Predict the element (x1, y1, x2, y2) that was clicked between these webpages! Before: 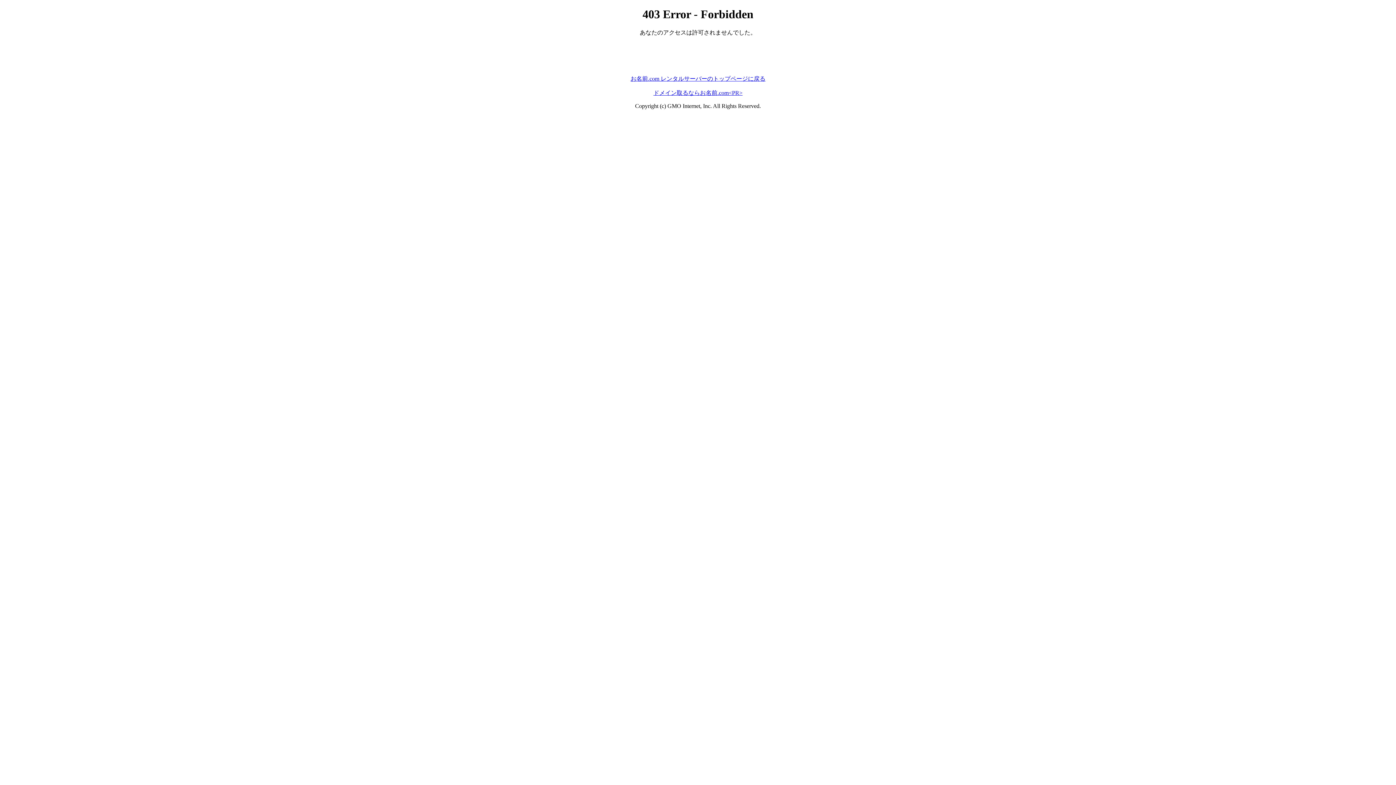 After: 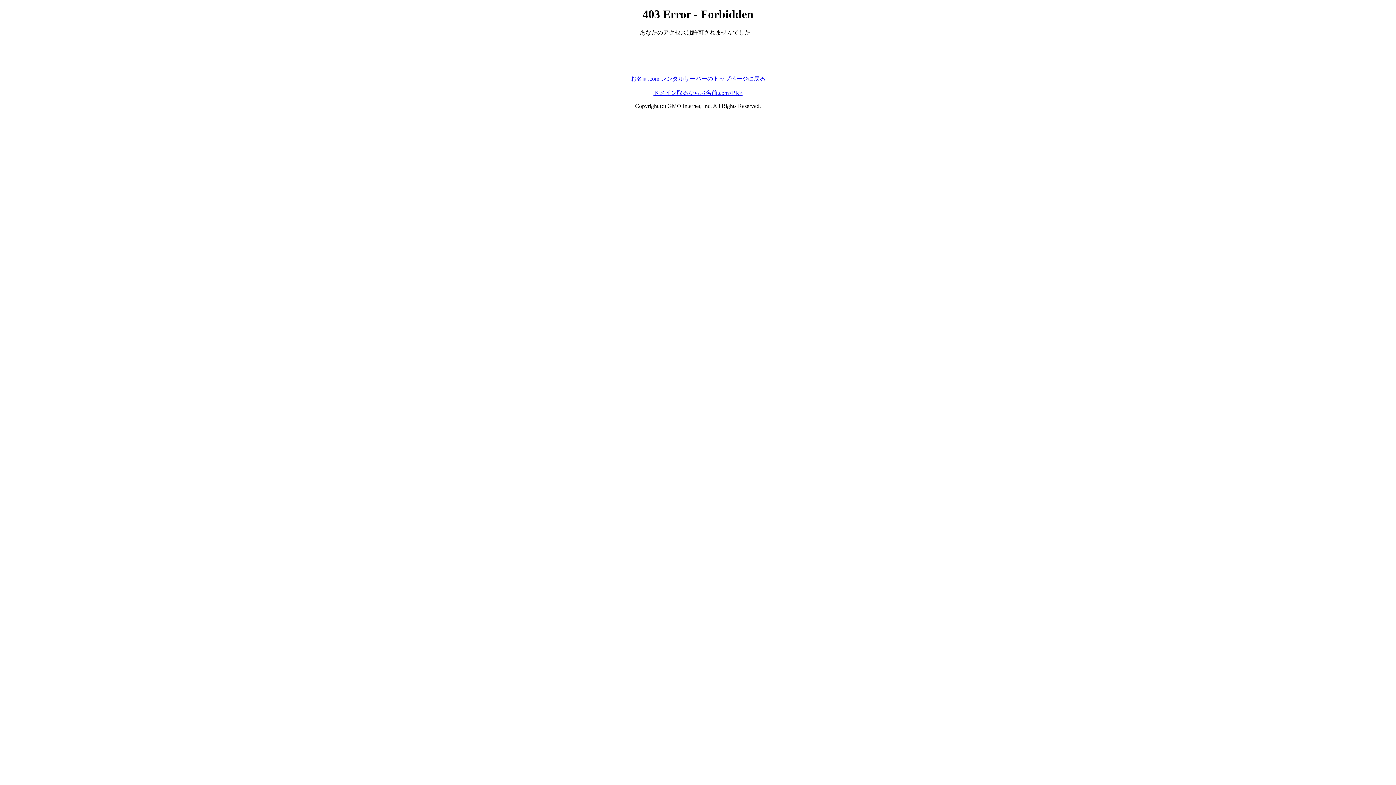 Action: bbox: (630, 75, 765, 81) label: お名前.com レンタルサーバーのトップページに戻る